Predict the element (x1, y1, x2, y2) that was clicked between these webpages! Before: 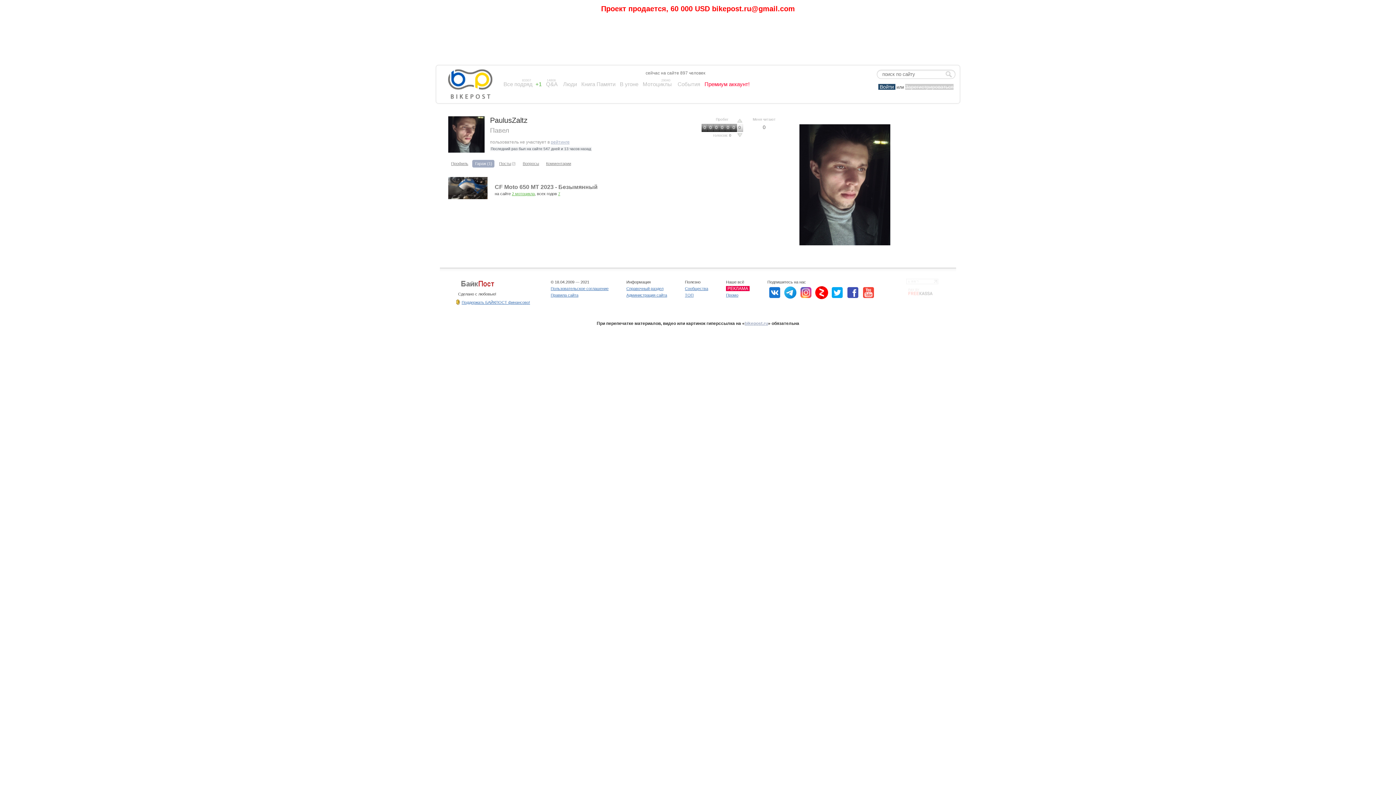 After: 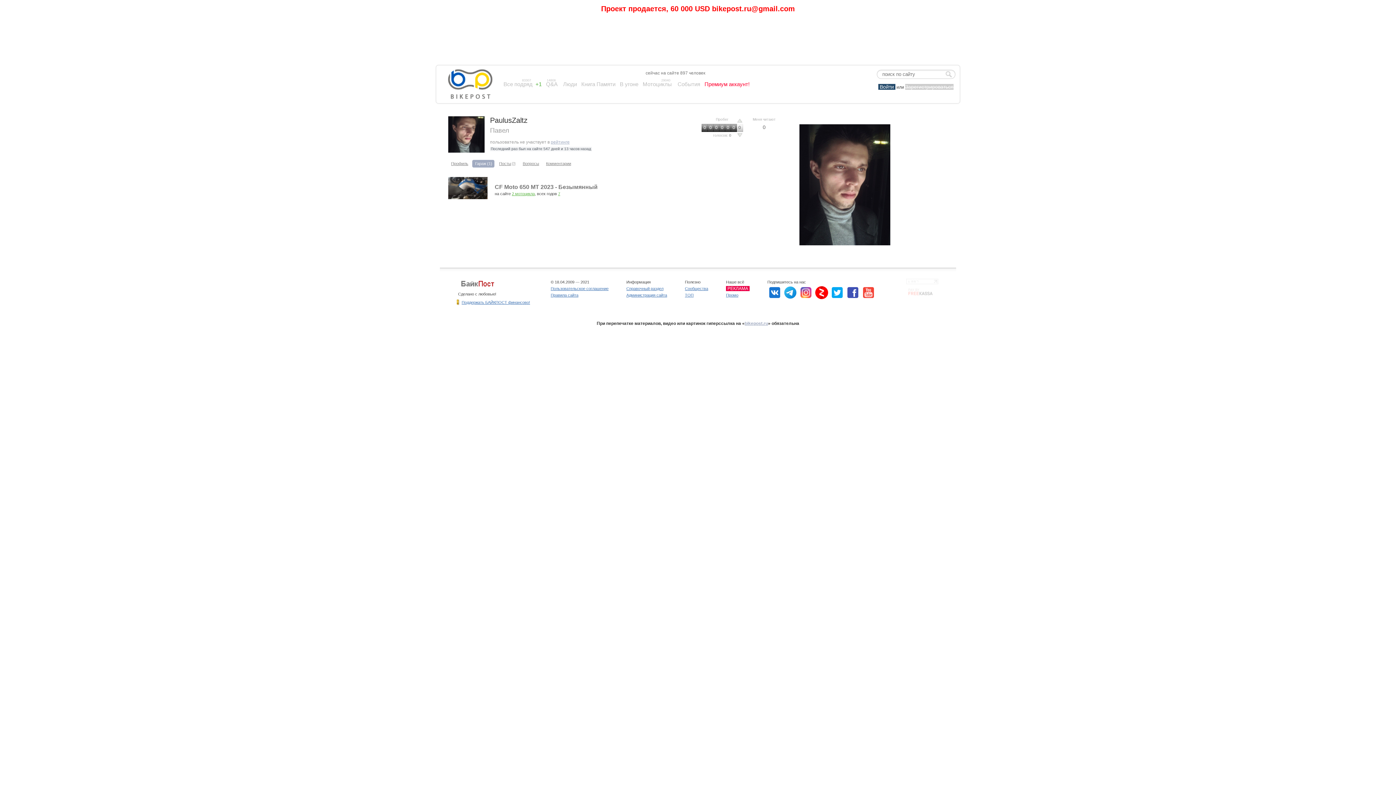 Action: bbox: (798, 290, 813, 294)